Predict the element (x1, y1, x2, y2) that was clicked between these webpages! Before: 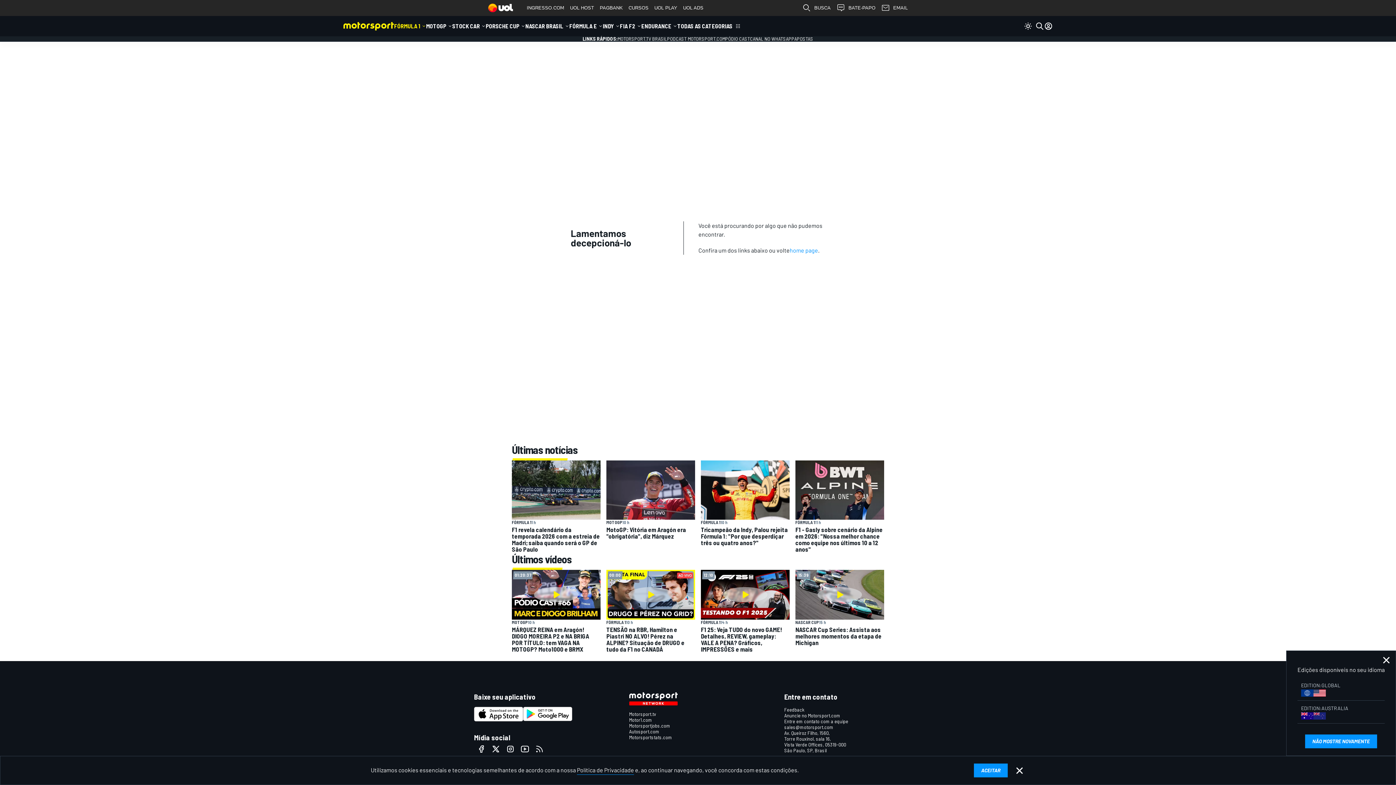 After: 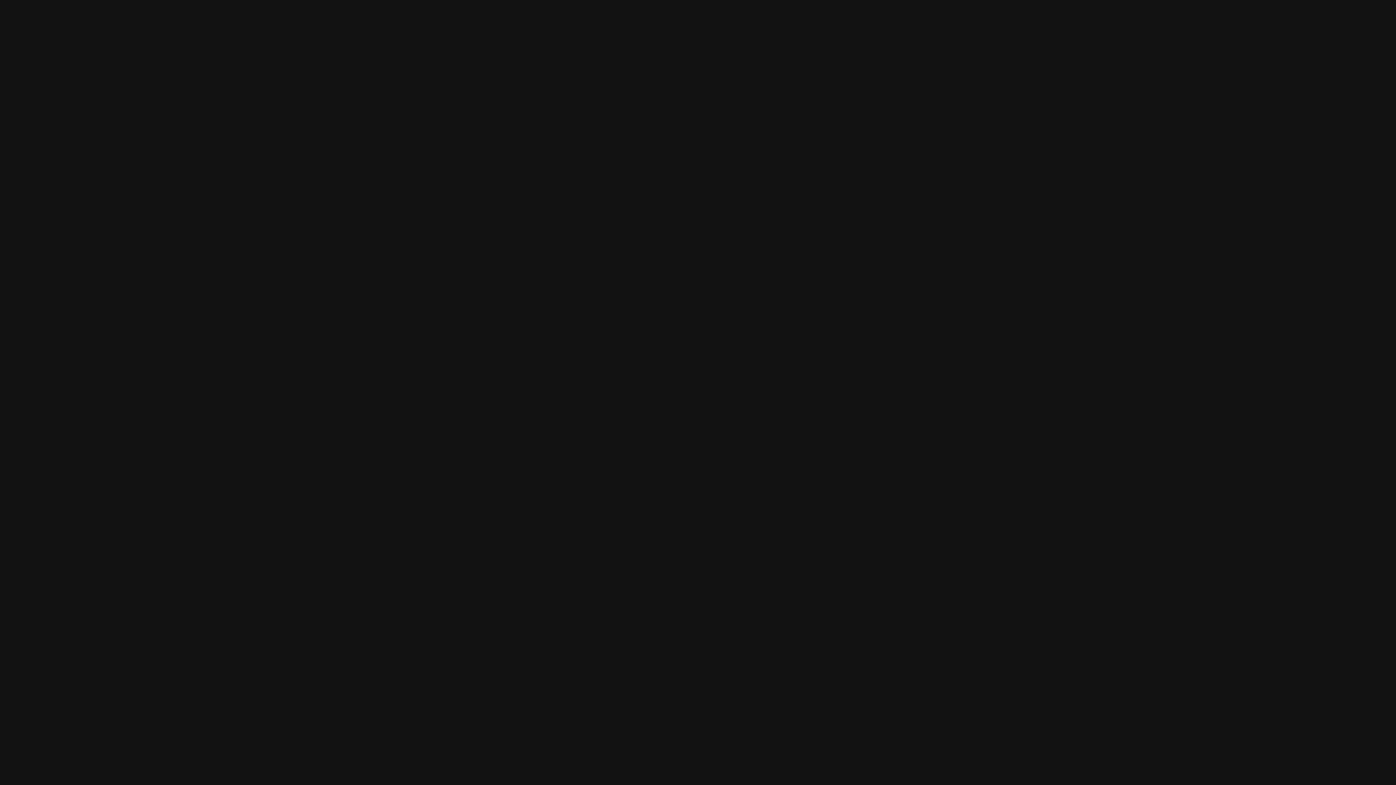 Action: label: PÓDIO CAST bbox: (725, 35, 750, 41)